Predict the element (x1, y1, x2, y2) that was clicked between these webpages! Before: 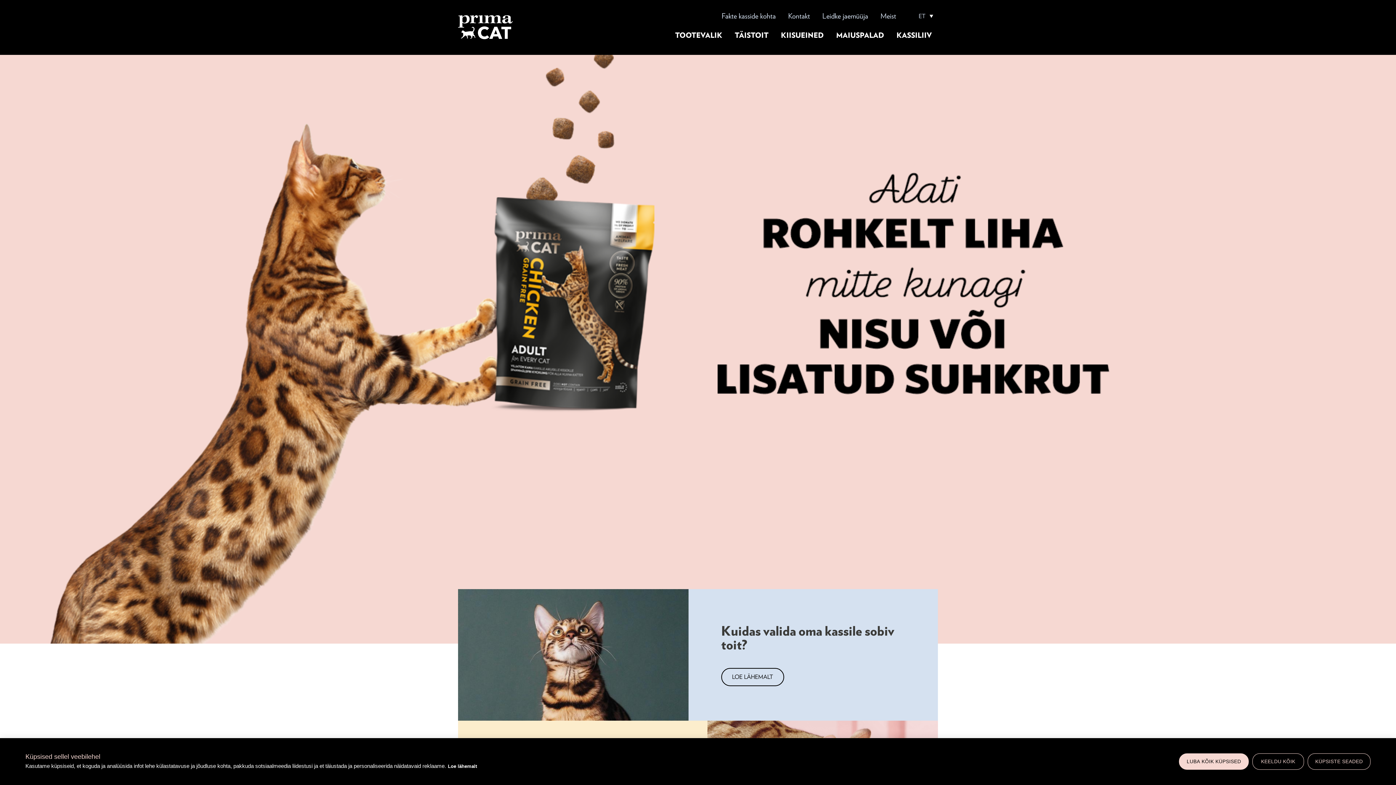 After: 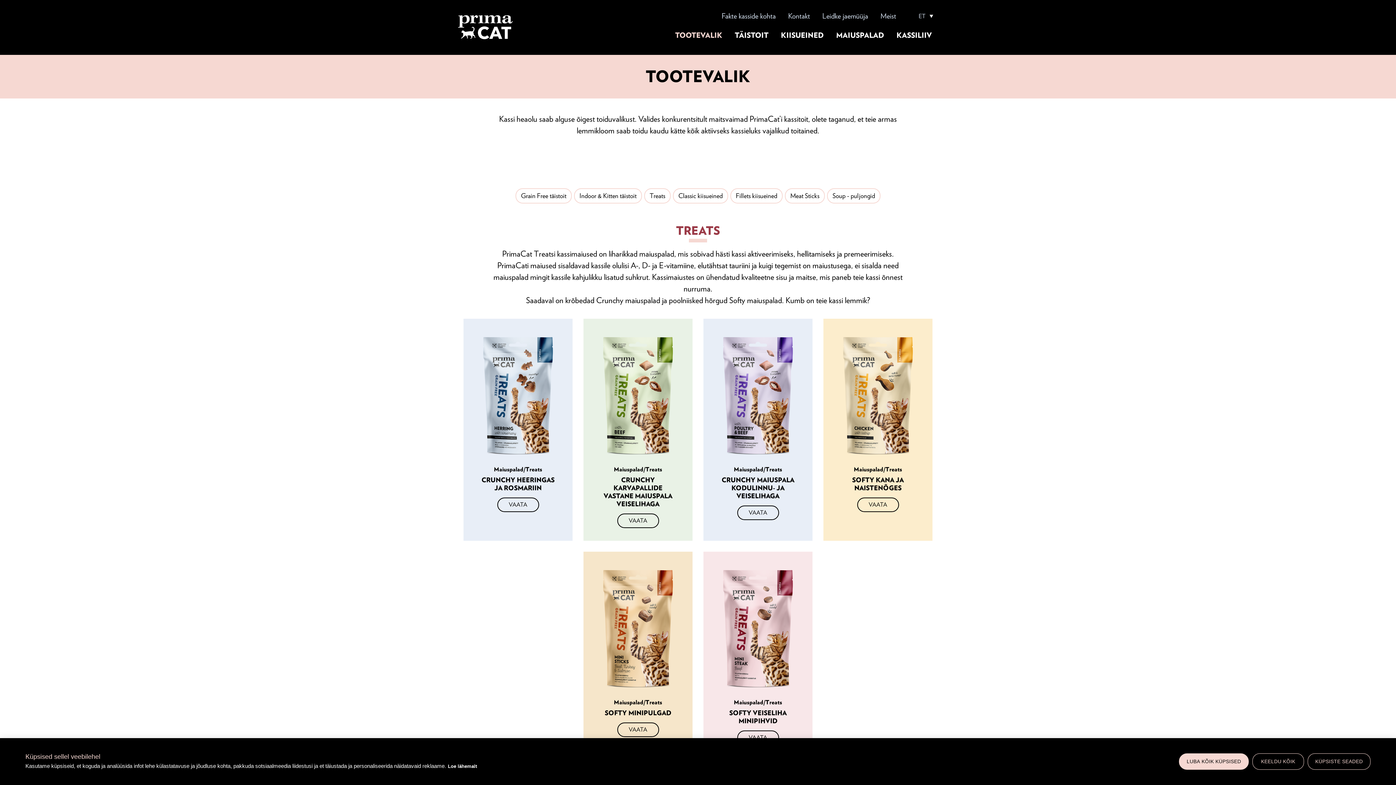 Action: label: TOOTEVALIK bbox: (669, 30, 728, 40)